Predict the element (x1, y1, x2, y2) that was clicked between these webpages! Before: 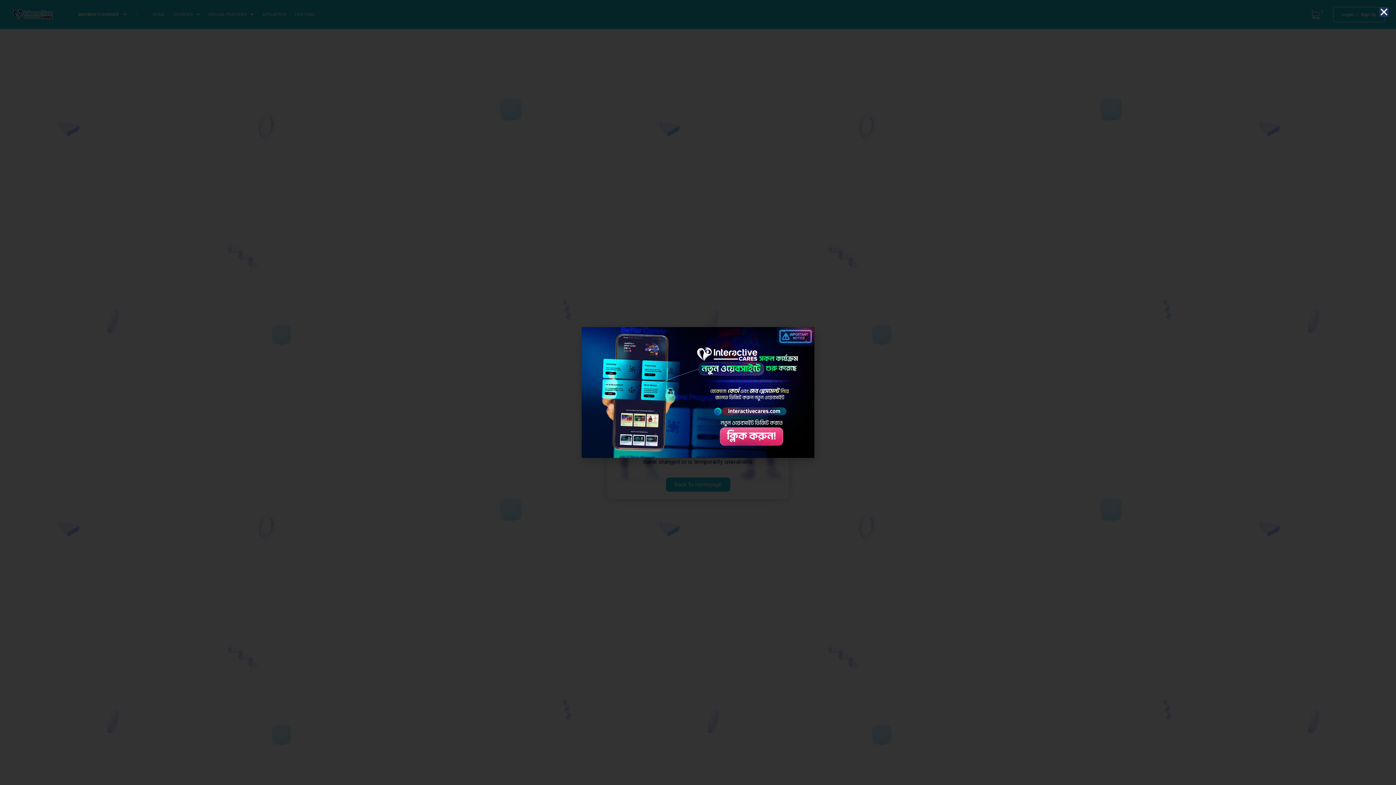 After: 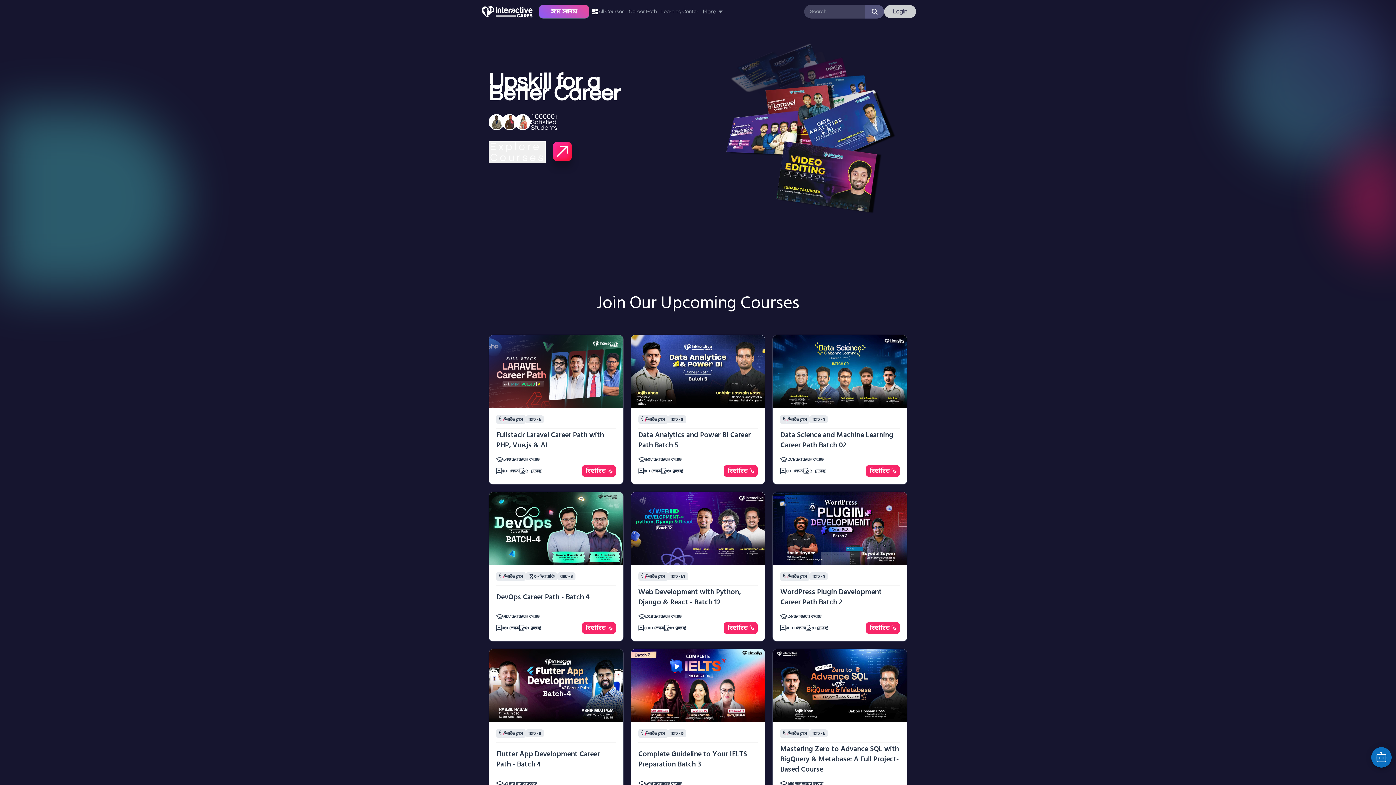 Action: bbox: (581, 327, 814, 458)